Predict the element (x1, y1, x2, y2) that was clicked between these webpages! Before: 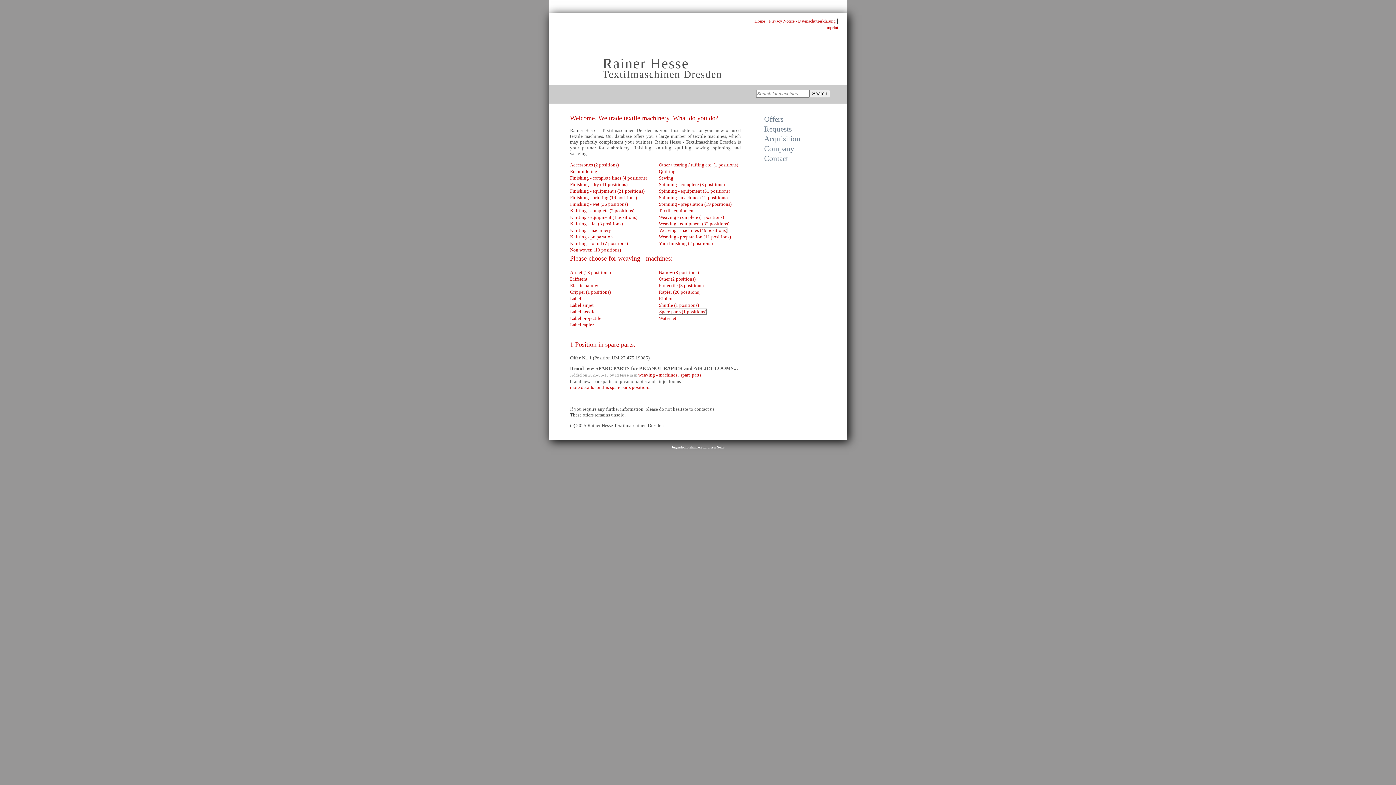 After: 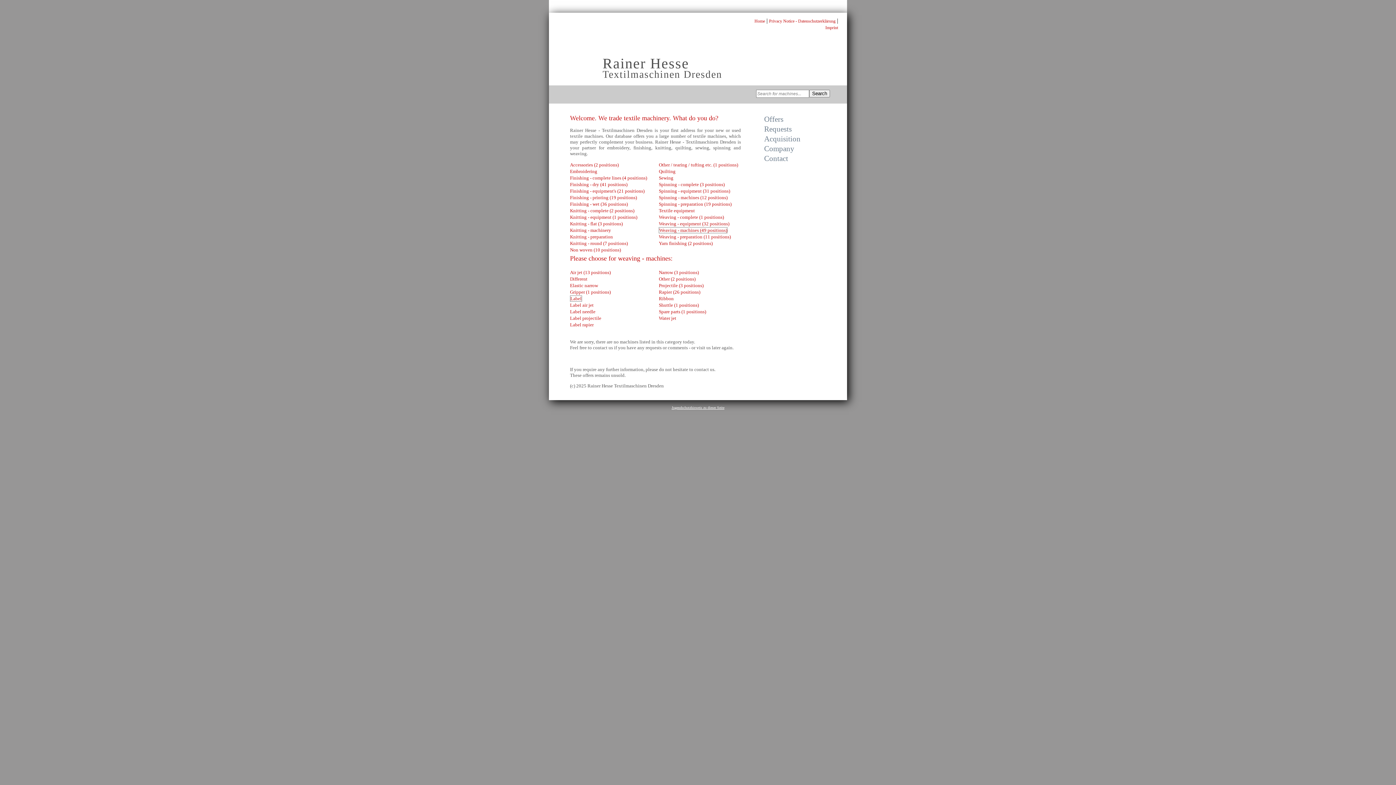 Action: bbox: (570, 295, 581, 301) label: Label